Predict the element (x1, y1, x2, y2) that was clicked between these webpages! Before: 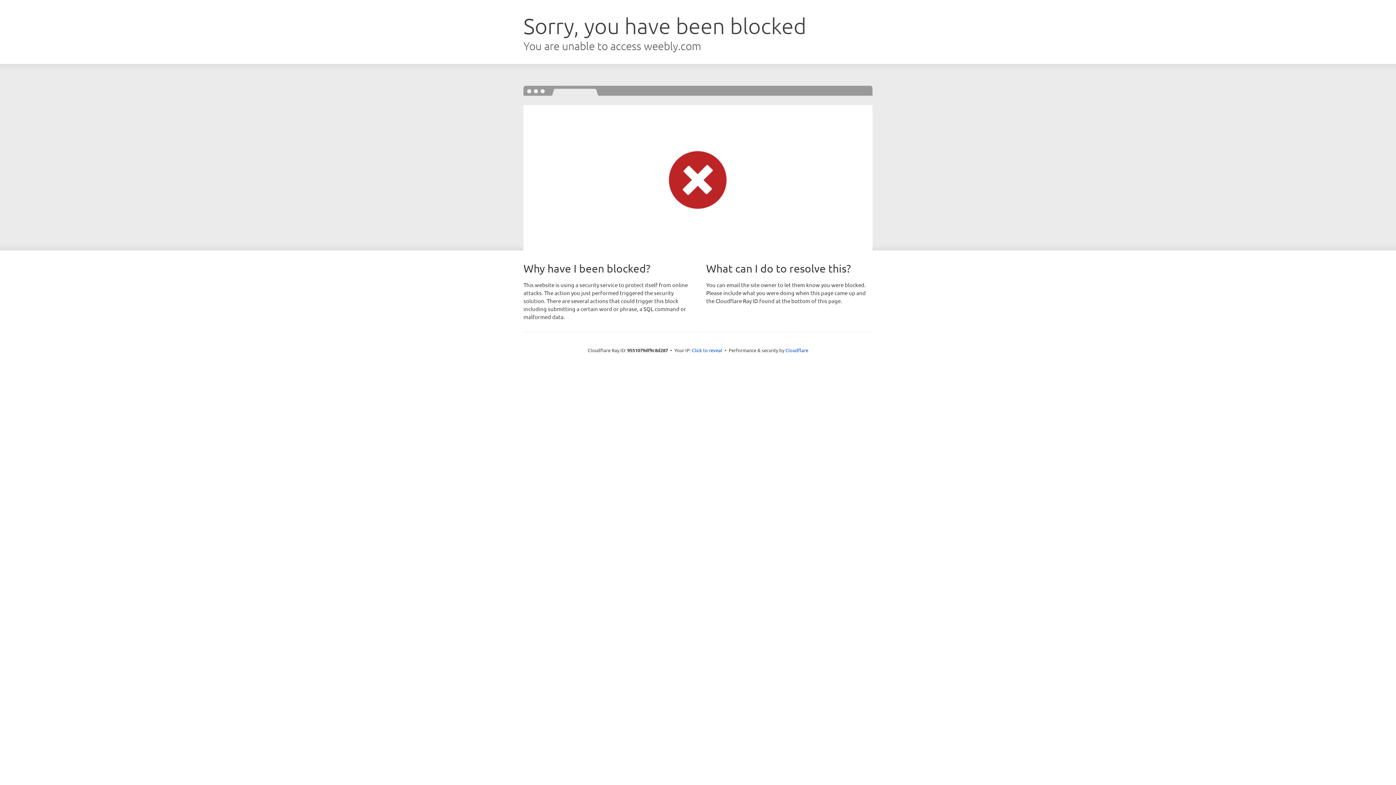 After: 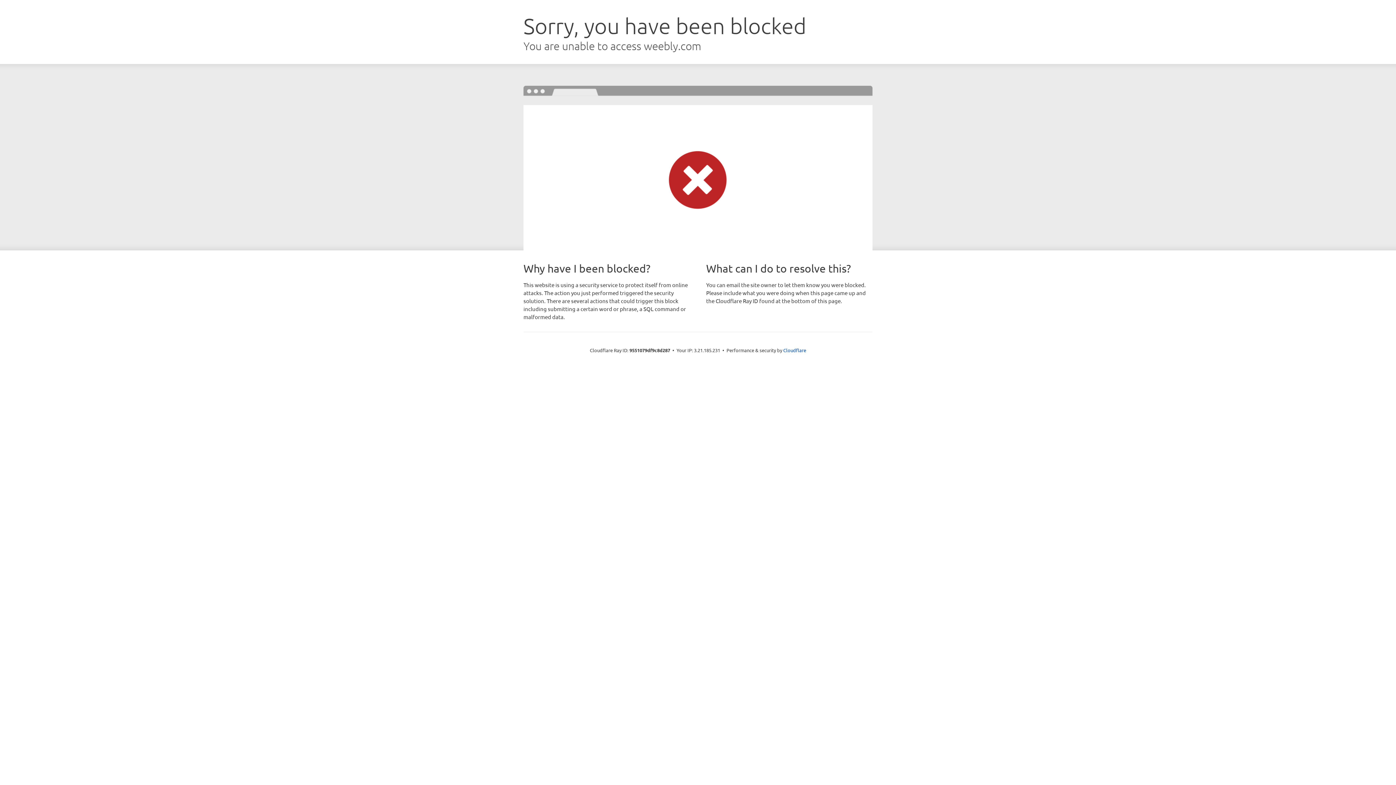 Action: bbox: (692, 346, 722, 353) label: Click to reveal